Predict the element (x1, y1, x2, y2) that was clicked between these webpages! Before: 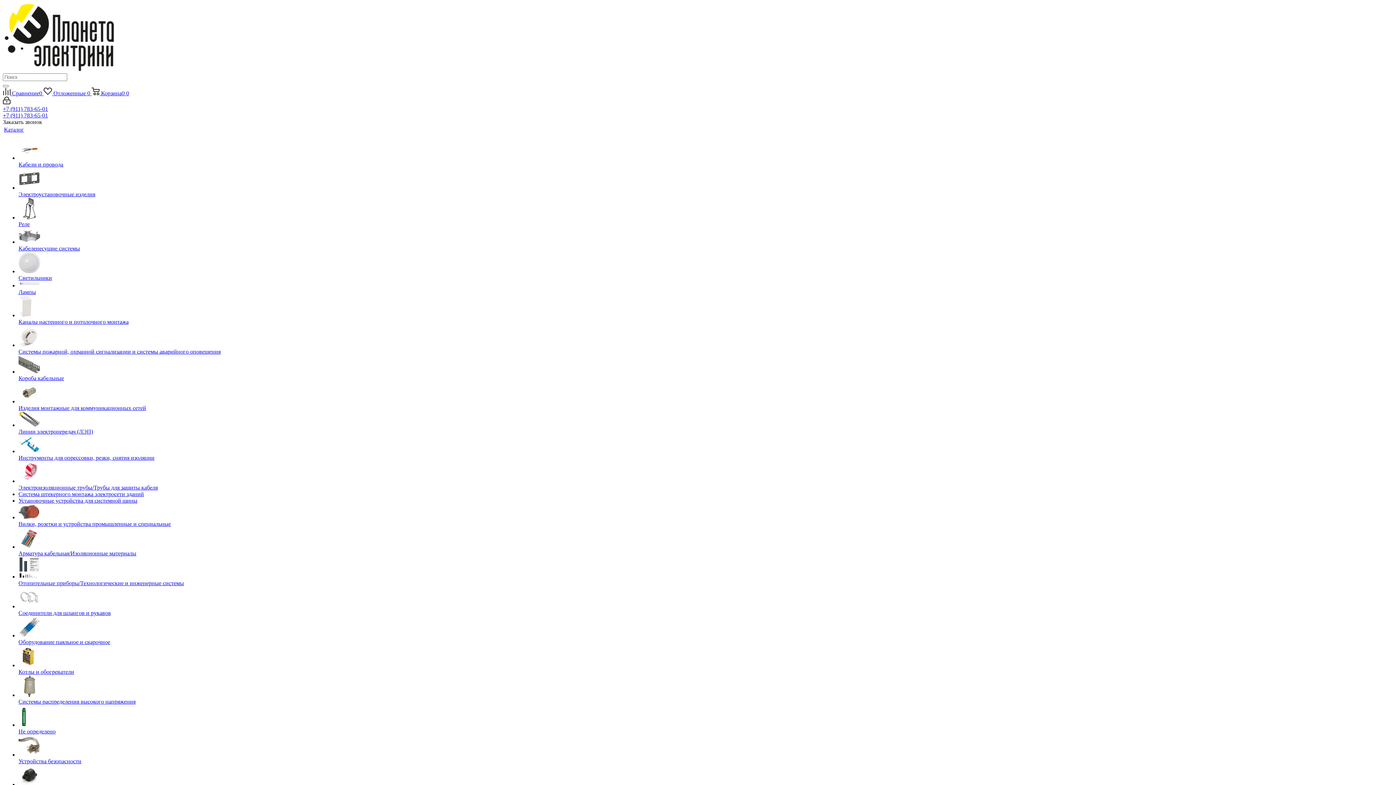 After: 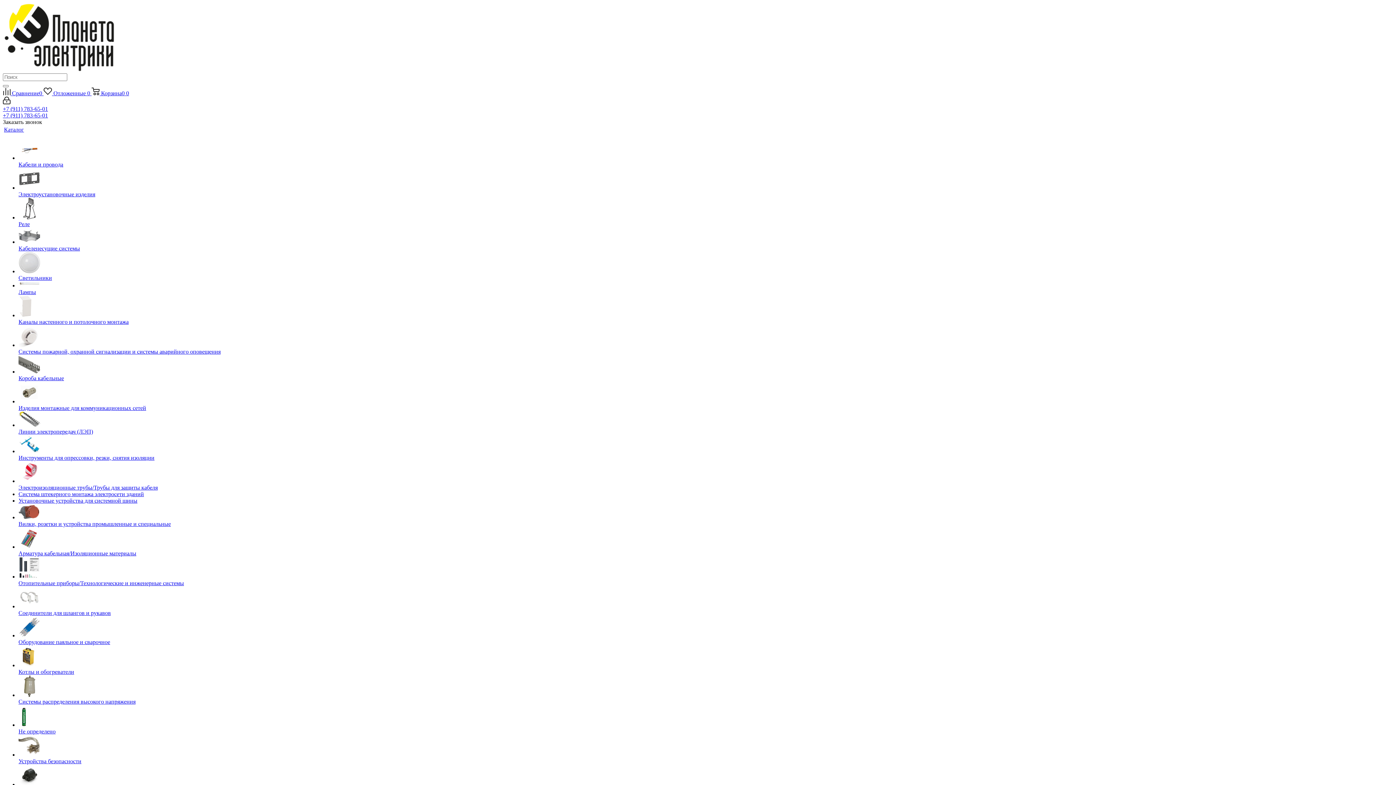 Action: bbox: (18, 610, 110, 616) label: Соединители для шлангов и рукавов